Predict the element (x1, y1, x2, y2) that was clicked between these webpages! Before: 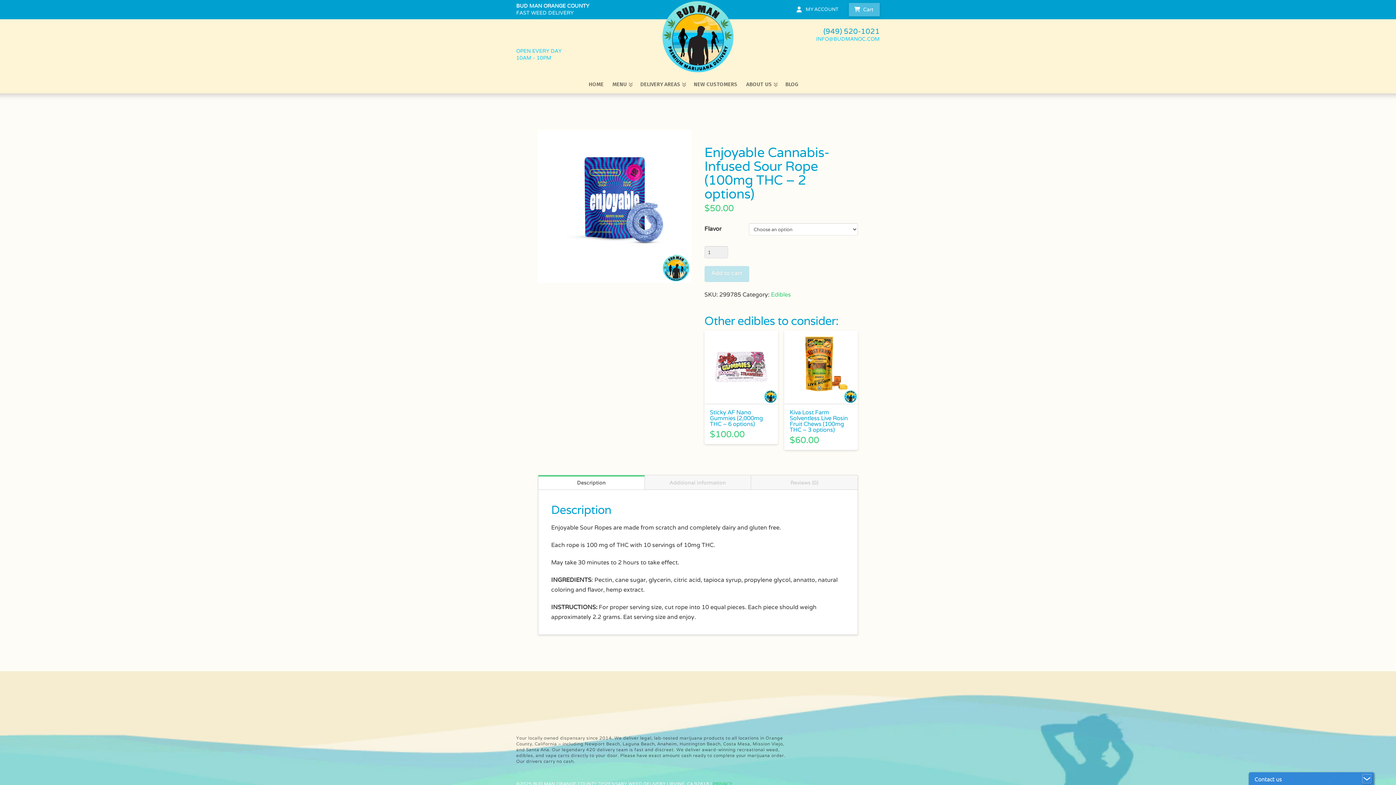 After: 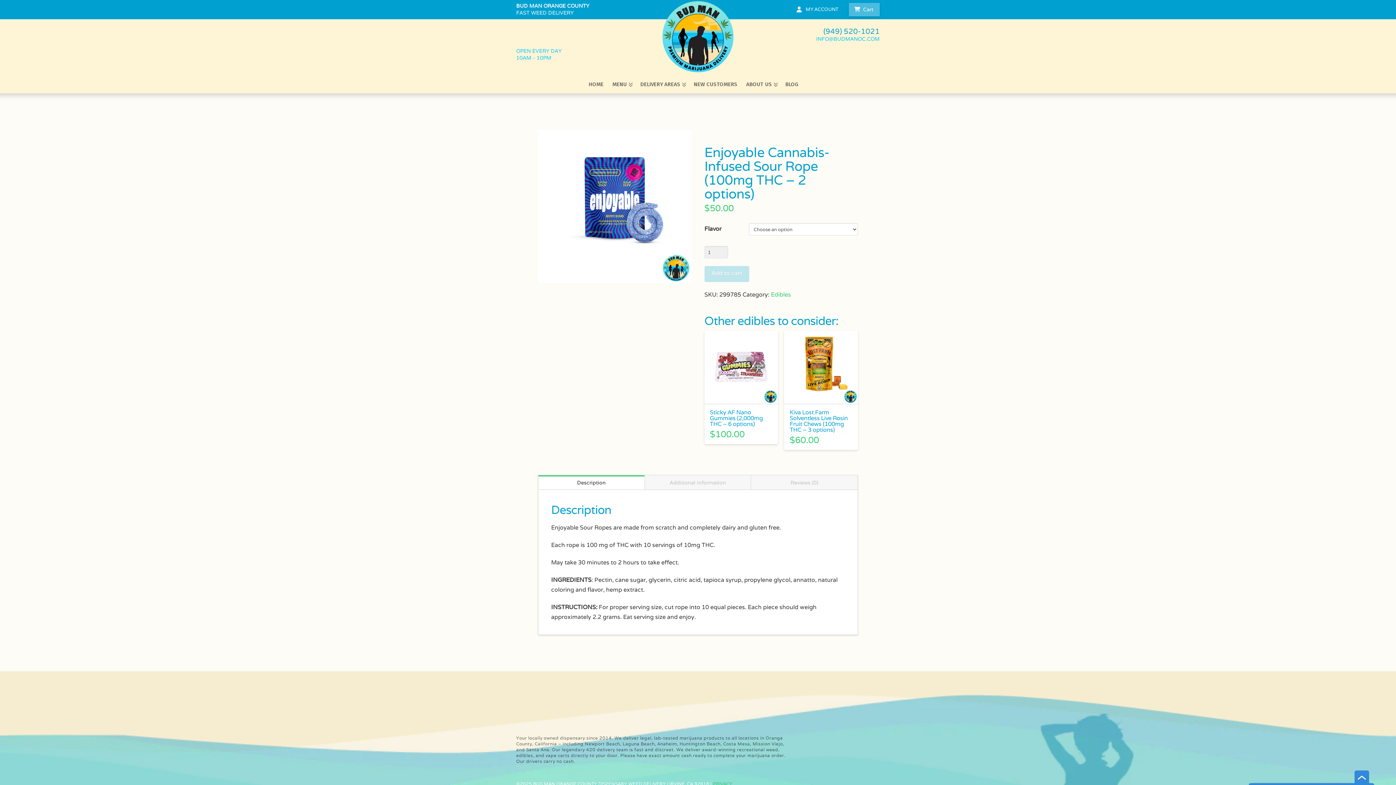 Action: bbox: (1362, 777, 1372, 787)